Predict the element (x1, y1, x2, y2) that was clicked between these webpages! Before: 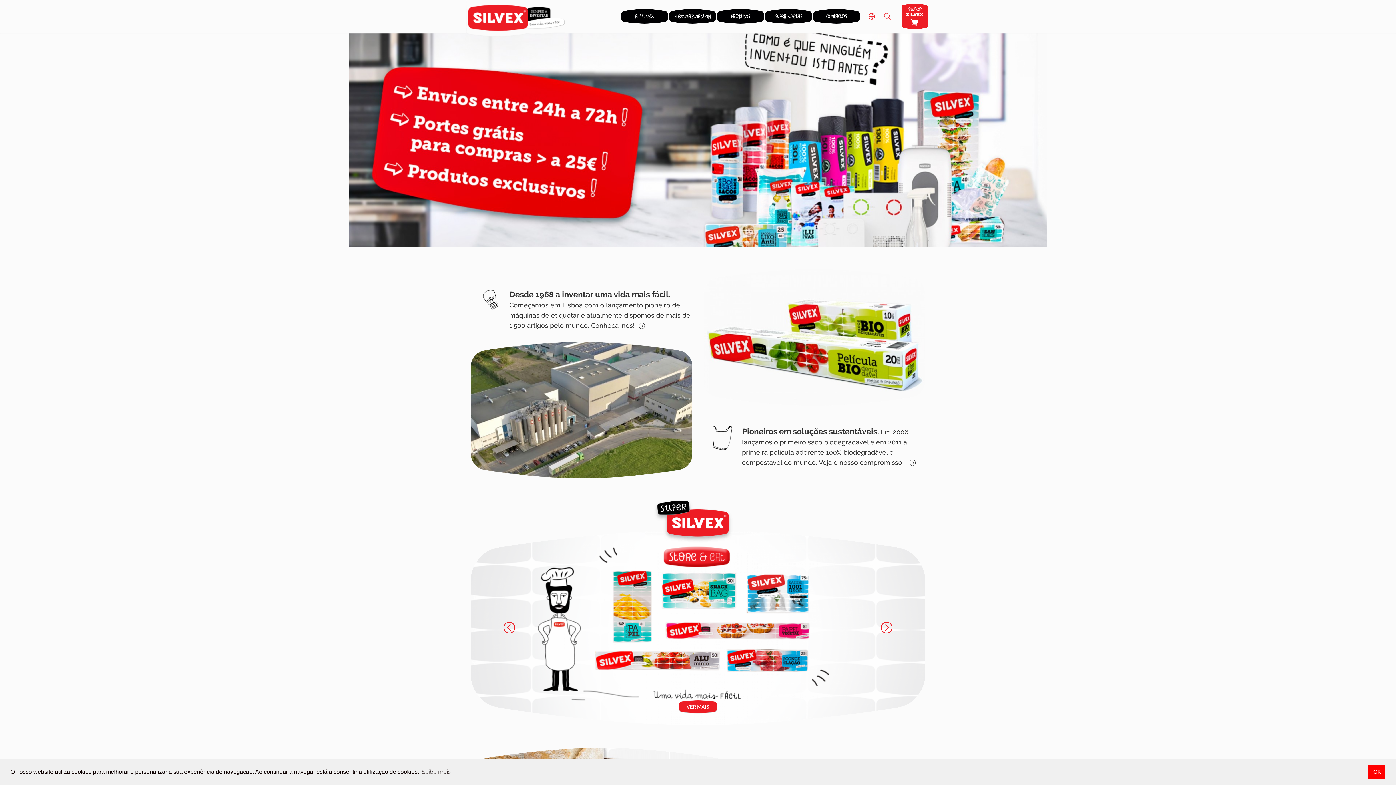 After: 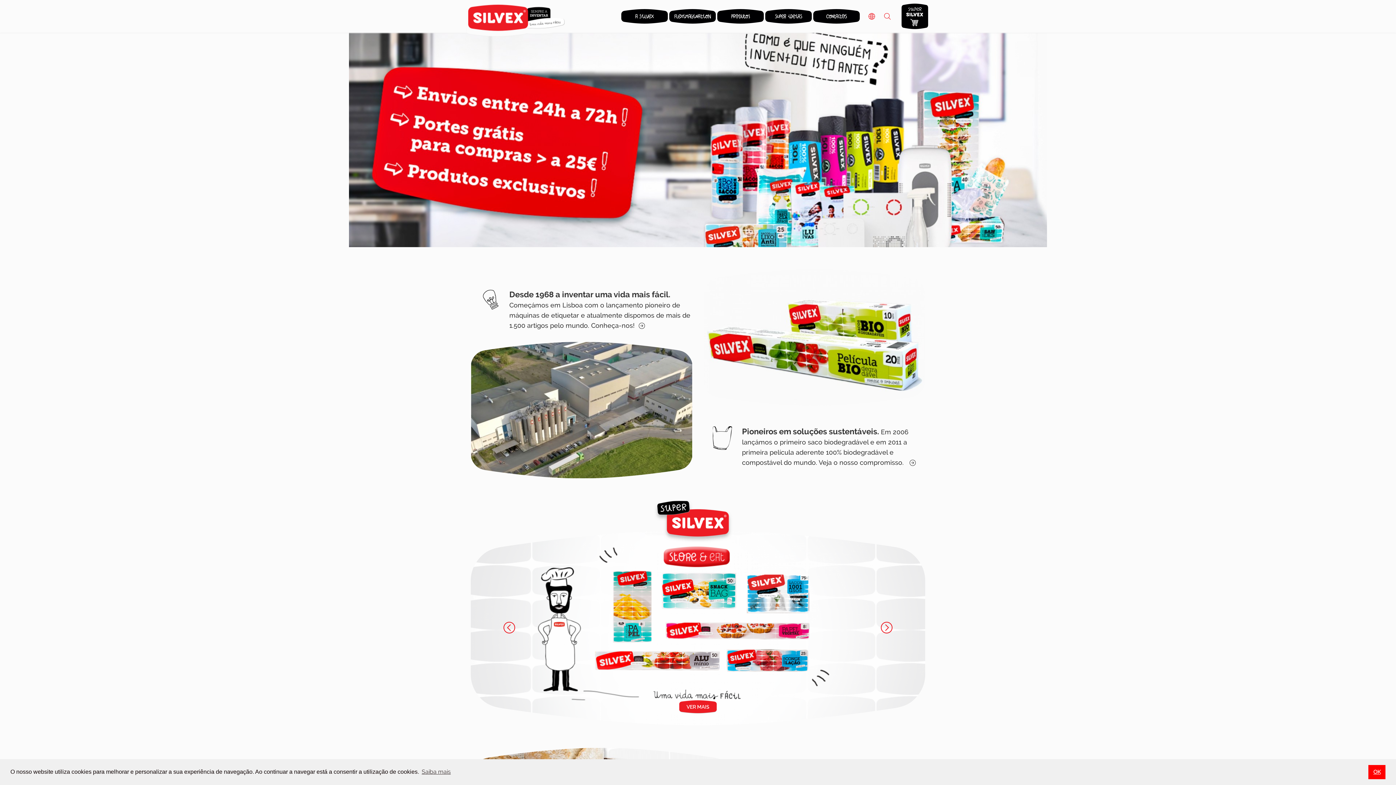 Action: bbox: (901, 3, 928, 29)